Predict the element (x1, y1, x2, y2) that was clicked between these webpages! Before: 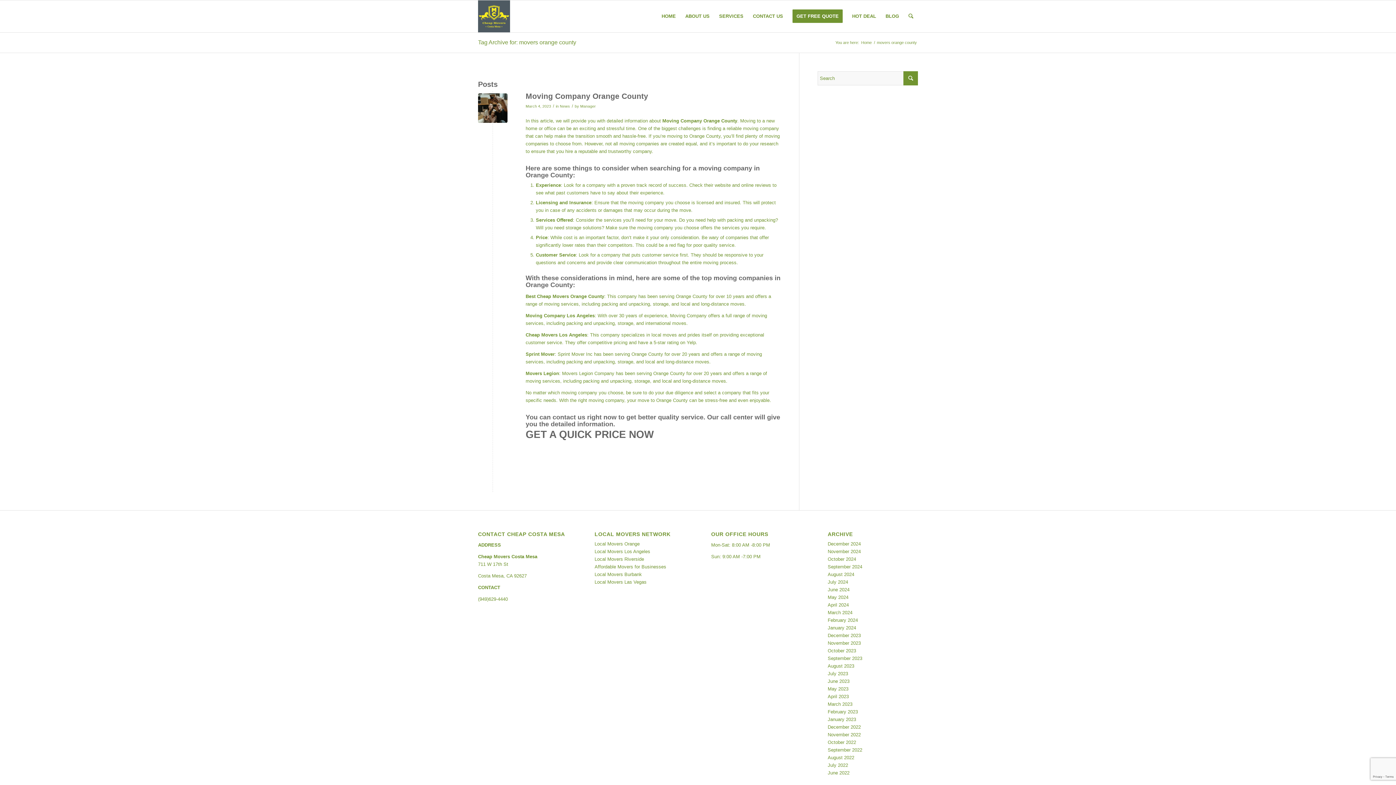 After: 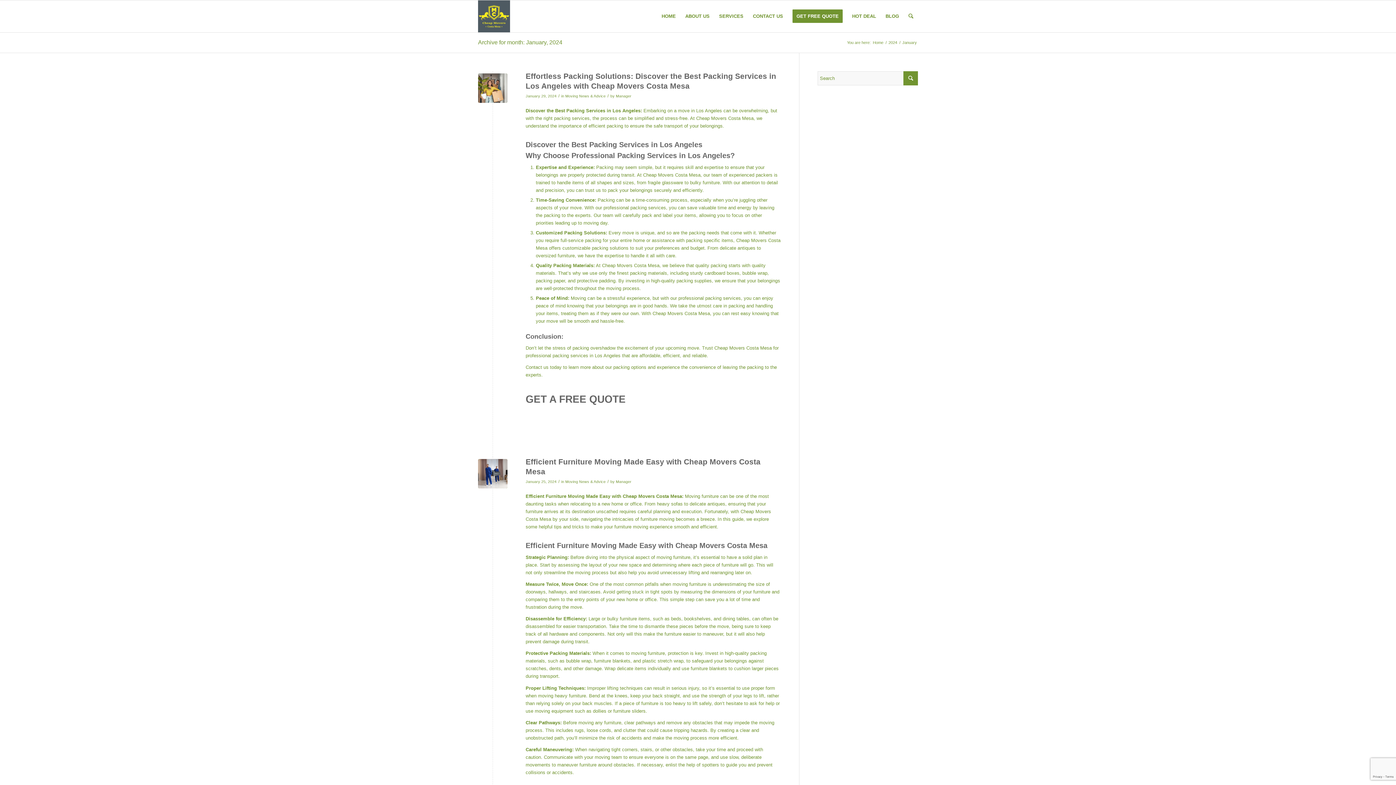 Action: bbox: (827, 625, 856, 630) label: January 2024